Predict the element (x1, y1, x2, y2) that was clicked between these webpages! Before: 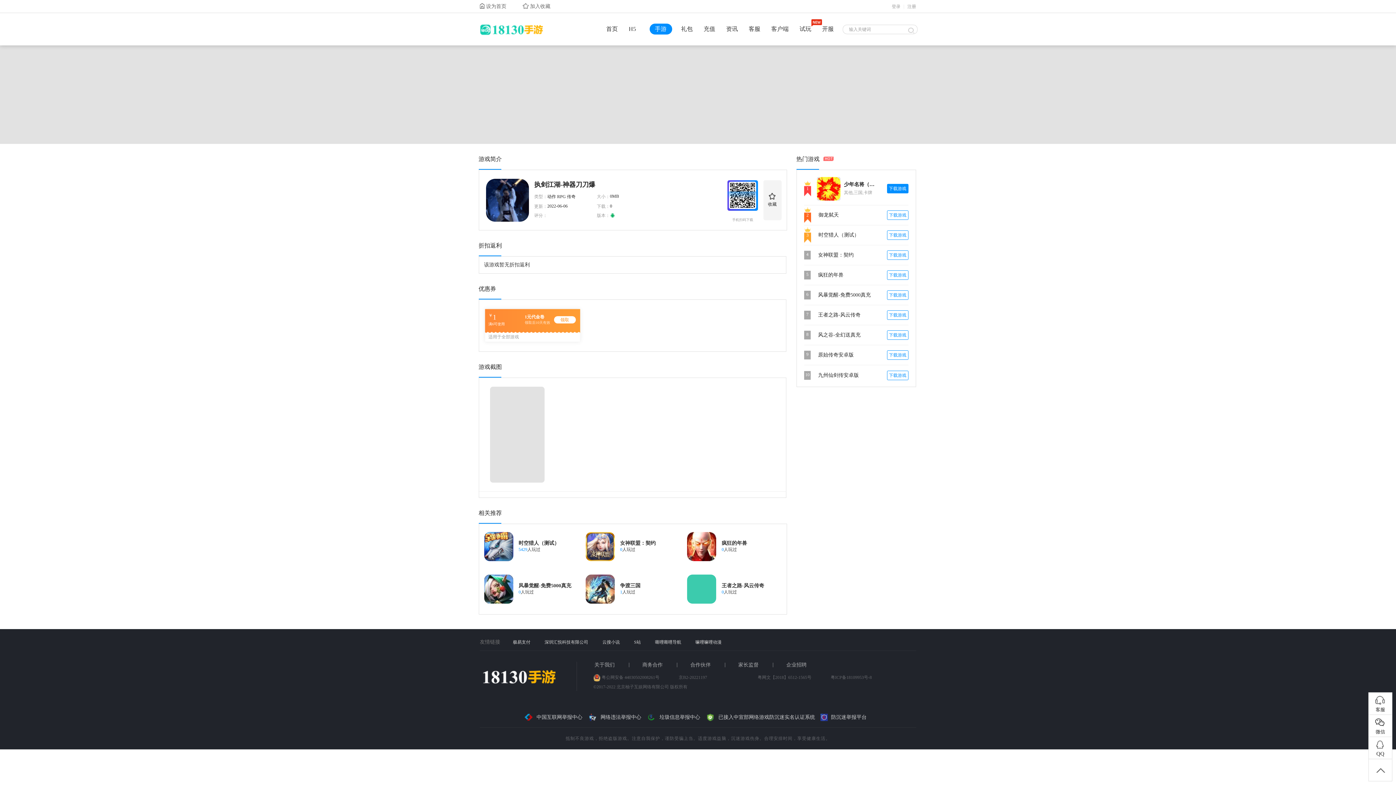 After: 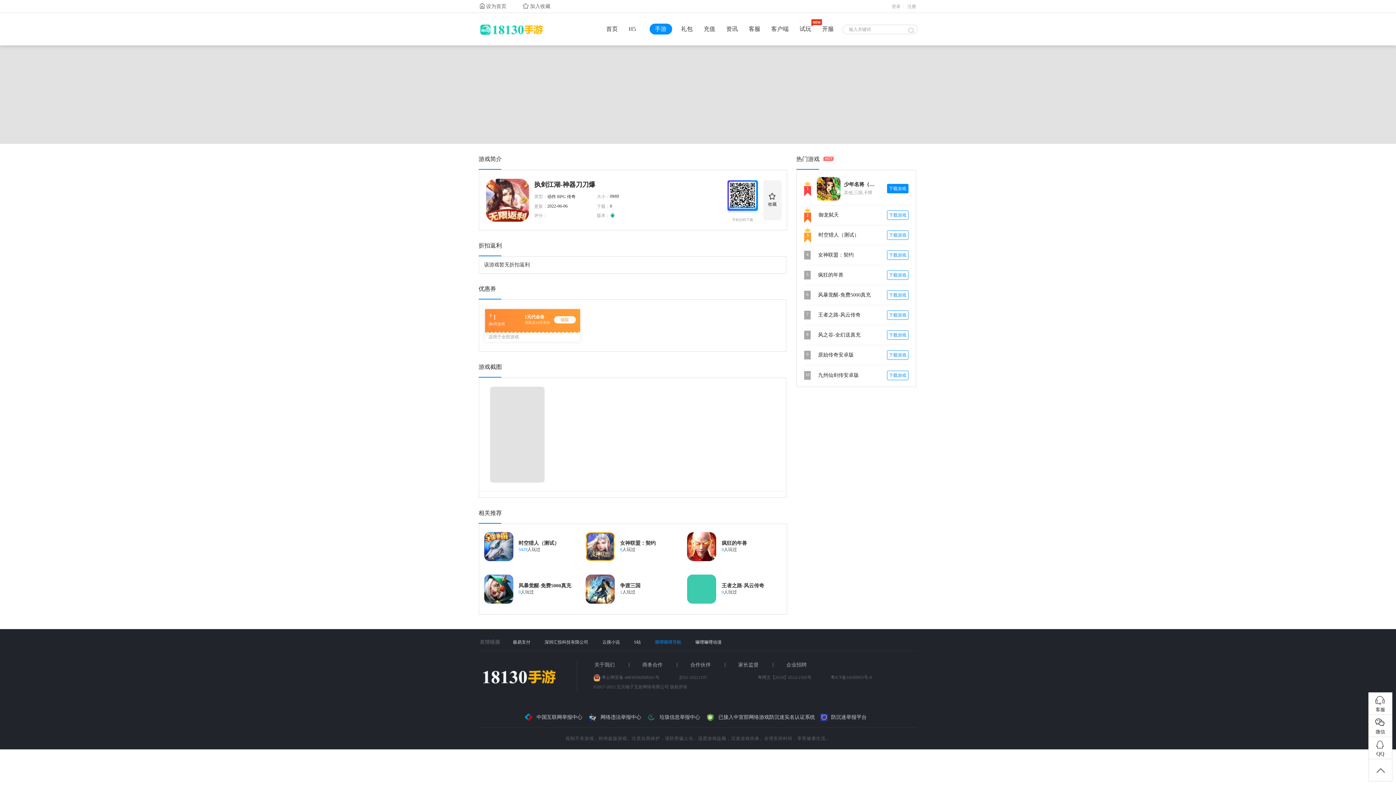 Action: label: 嘶哩嘶哩导航 bbox: (655, 640, 694, 645)